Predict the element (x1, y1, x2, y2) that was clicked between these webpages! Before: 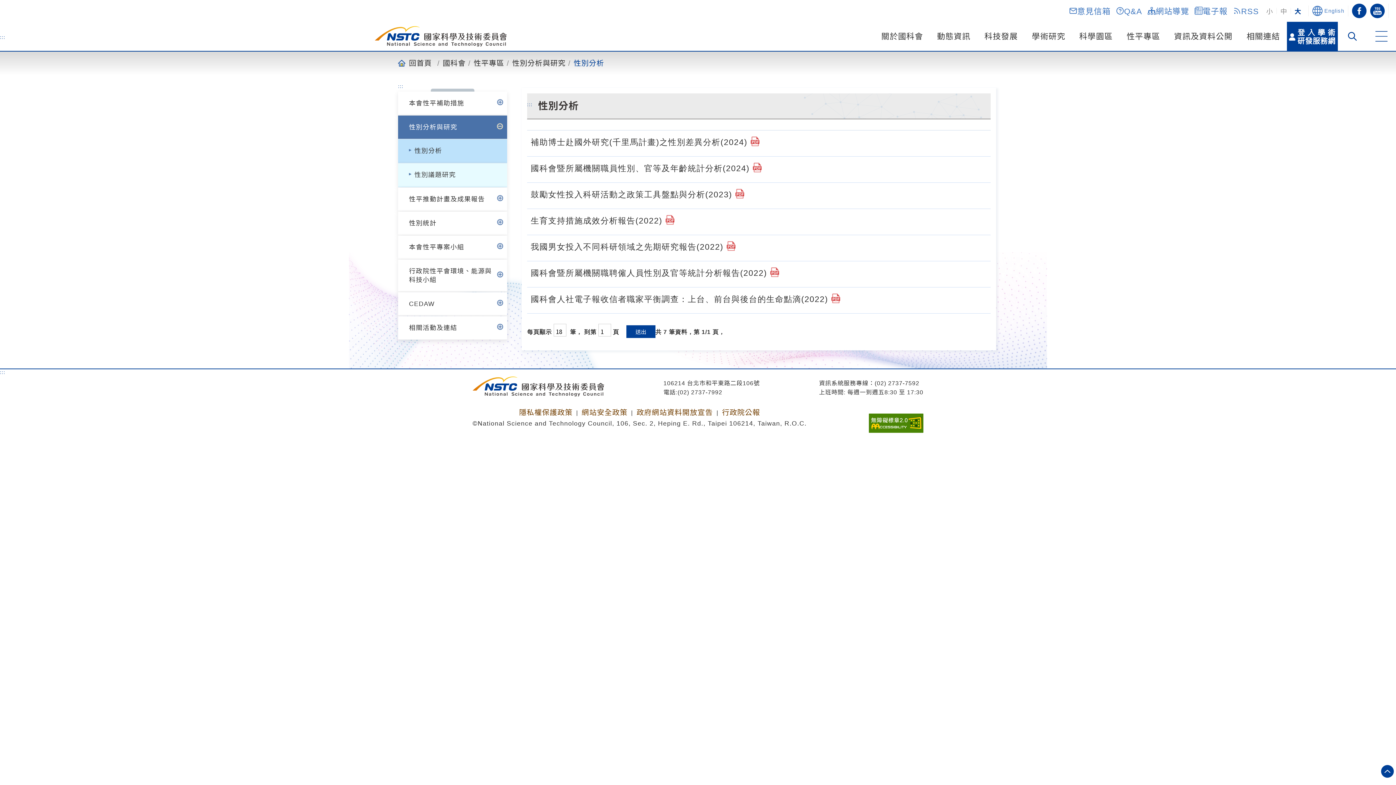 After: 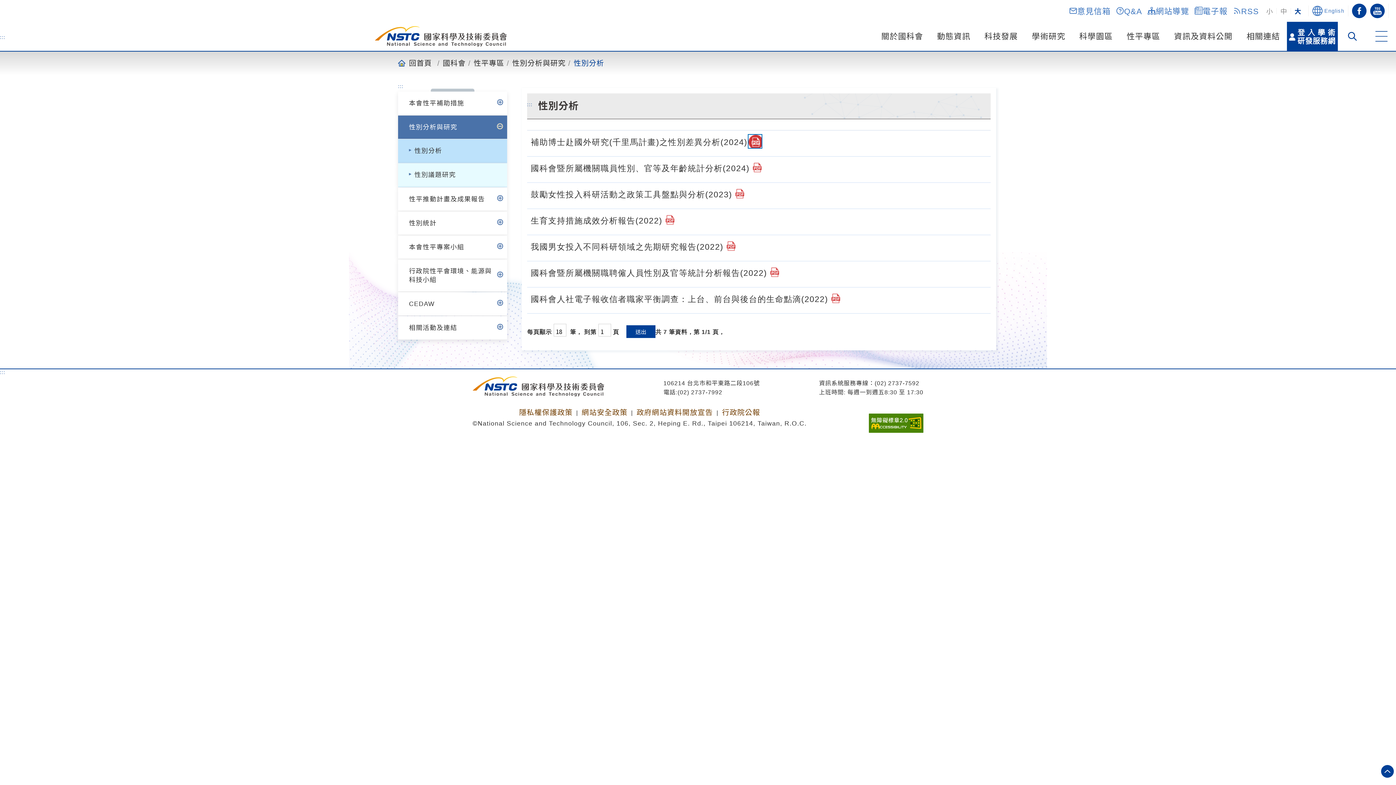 Action: bbox: (748, 134, 762, 148) label: 補助博士赴國外研究(千里馬計畫)之性別差異分析(2024).pdf